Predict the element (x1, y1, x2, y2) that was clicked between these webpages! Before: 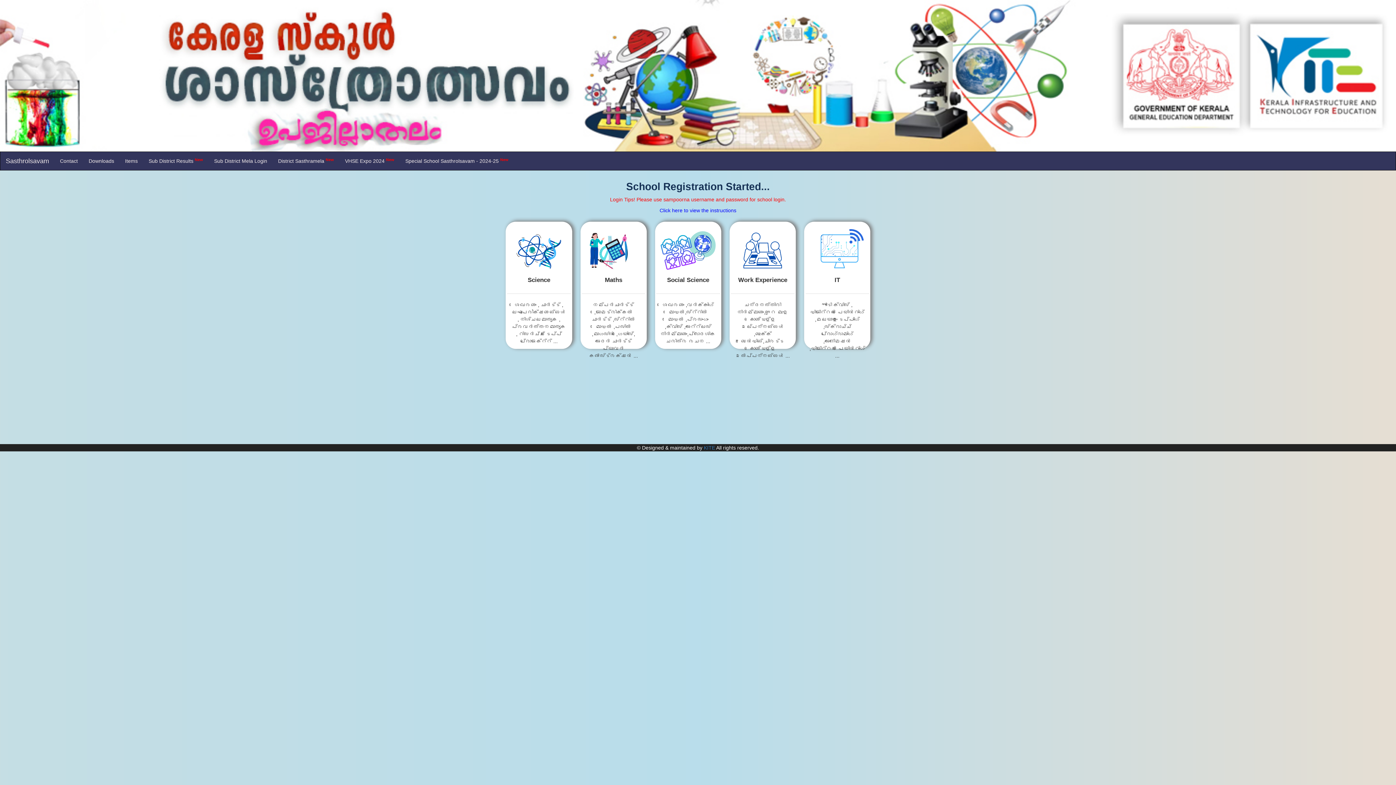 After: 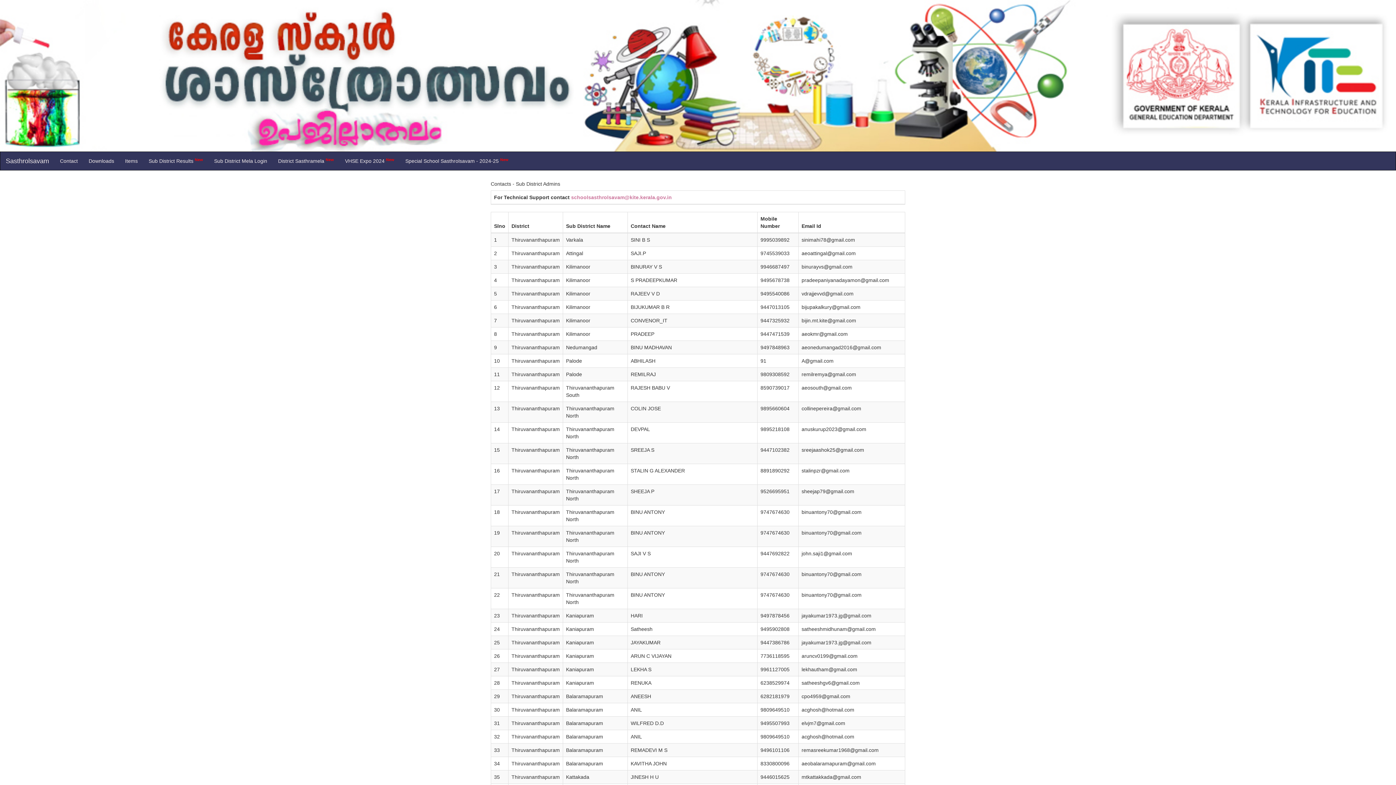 Action: label: Contact bbox: (54, 151, 83, 170)